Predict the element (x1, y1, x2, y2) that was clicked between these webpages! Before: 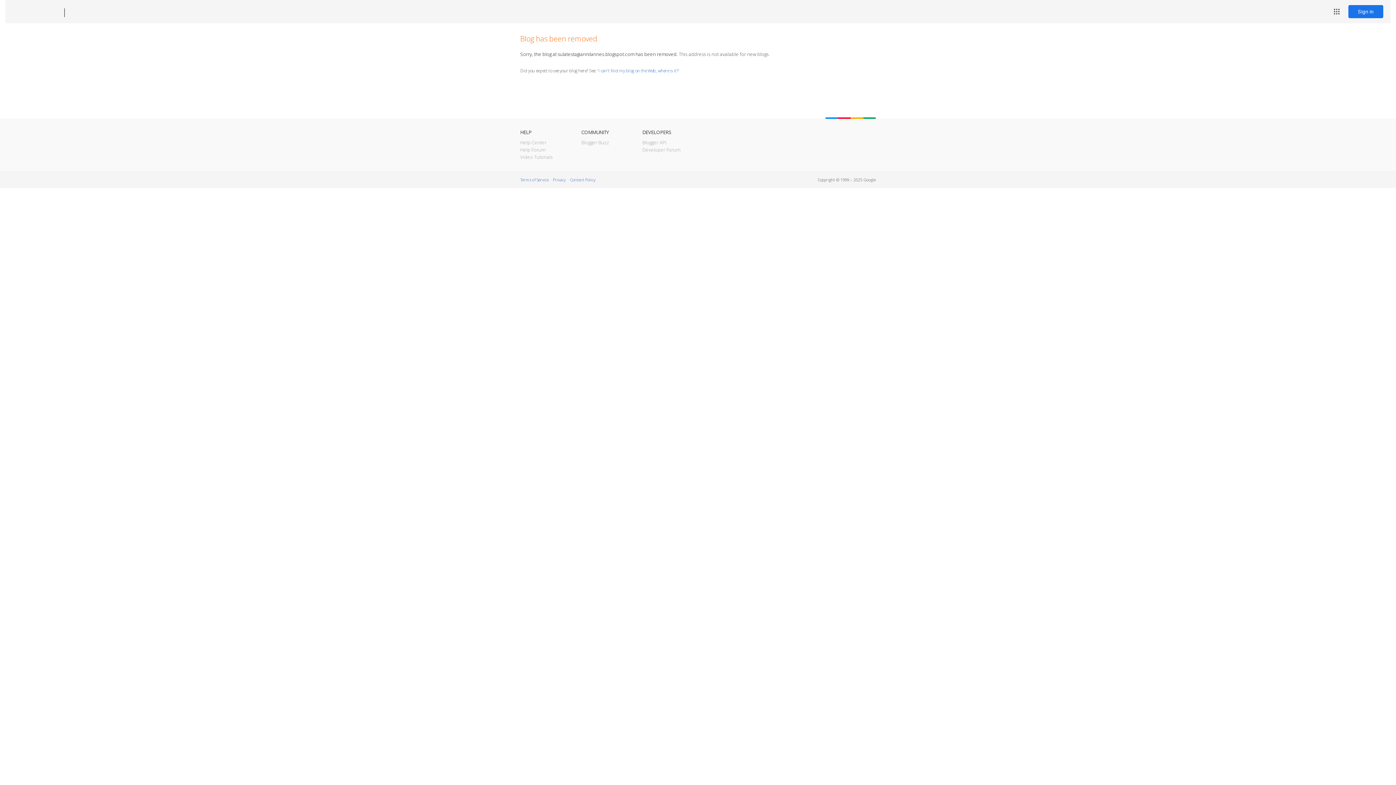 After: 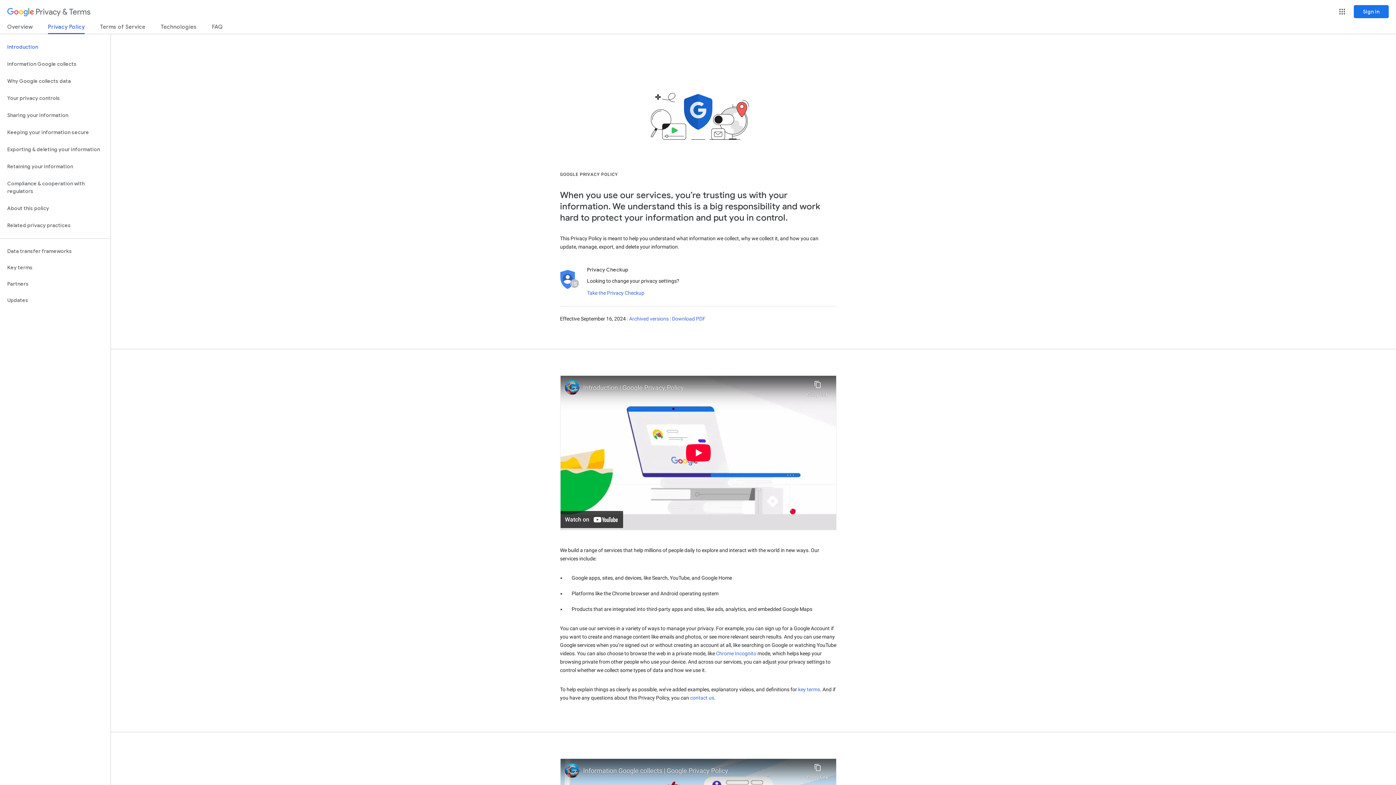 Action: bbox: (553, 177, 565, 182) label: Privacy